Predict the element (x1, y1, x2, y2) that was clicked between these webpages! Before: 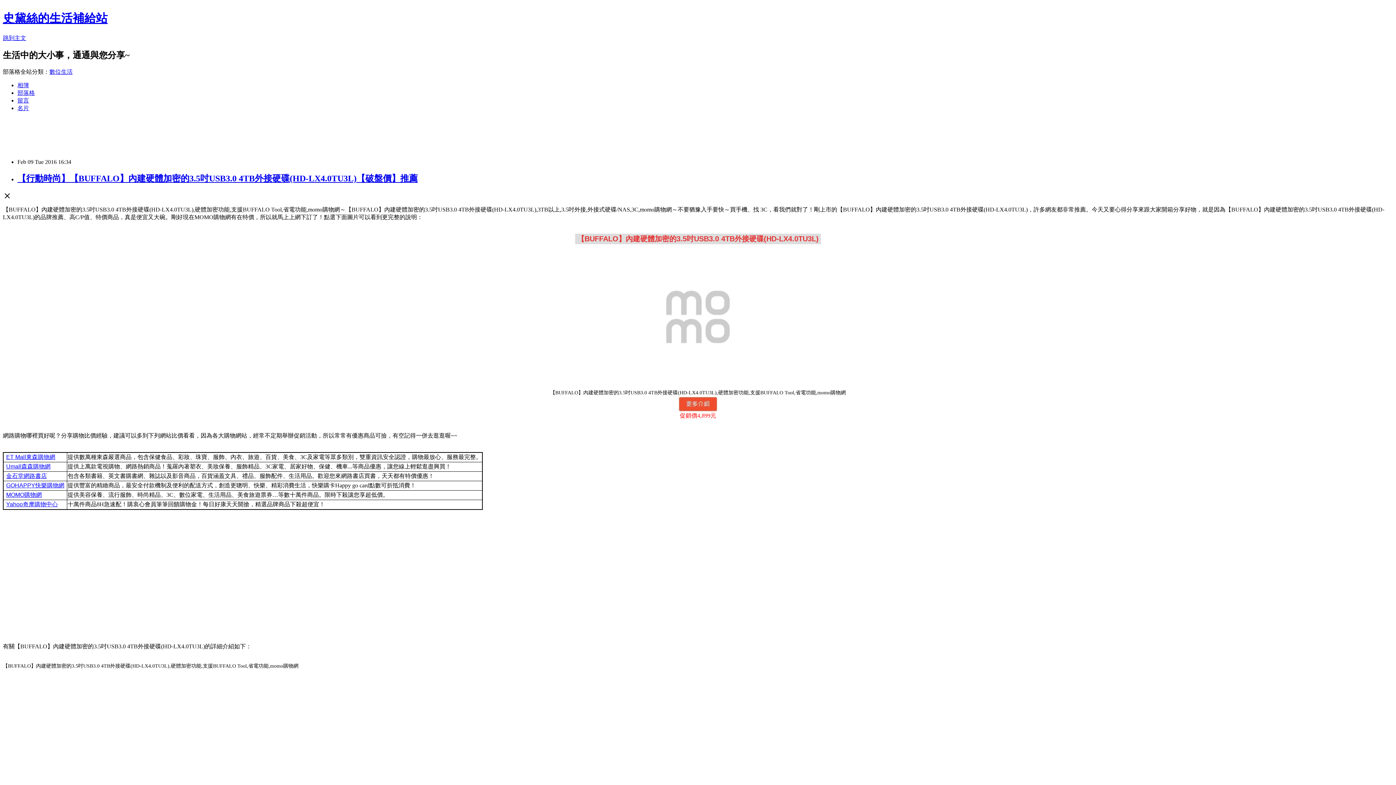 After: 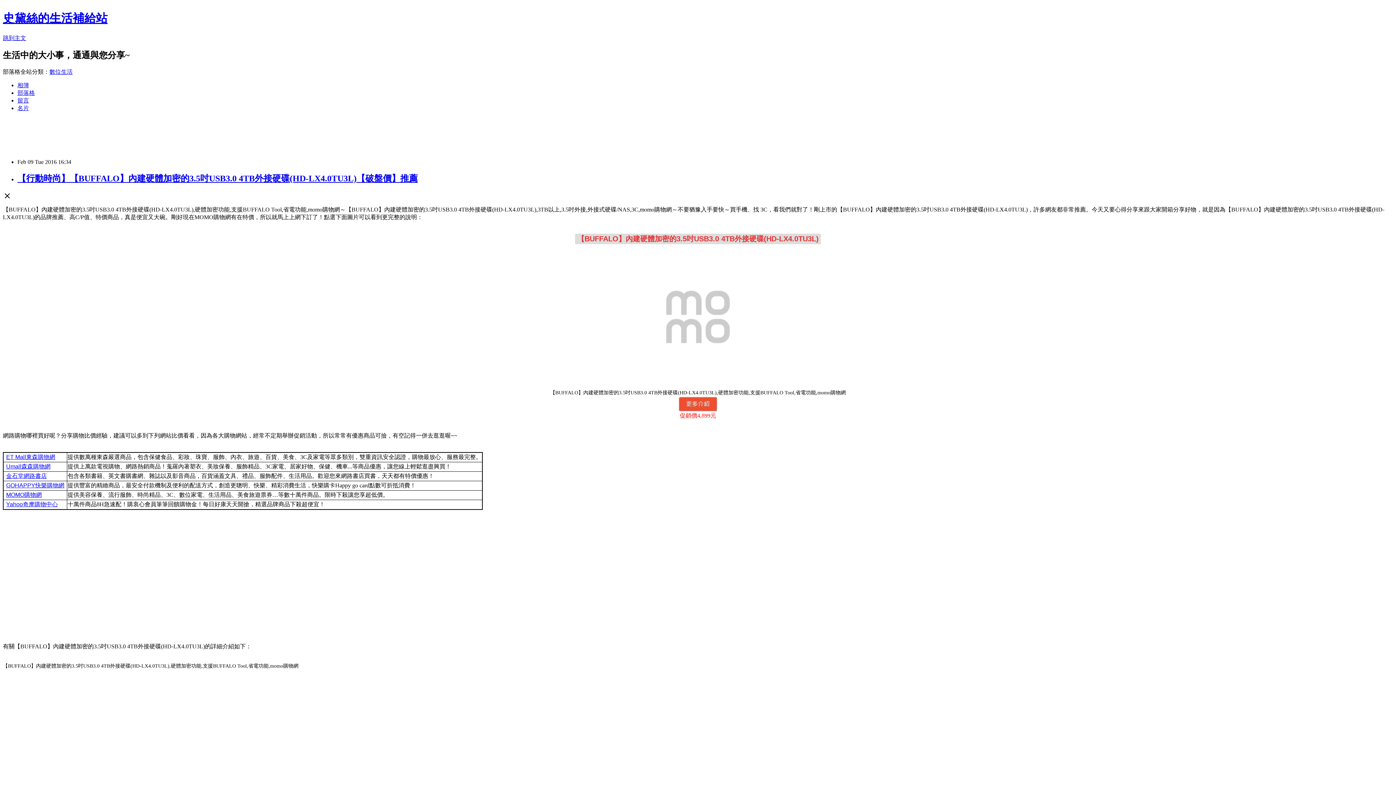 Action: label: 數位生活 bbox: (49, 68, 72, 74)